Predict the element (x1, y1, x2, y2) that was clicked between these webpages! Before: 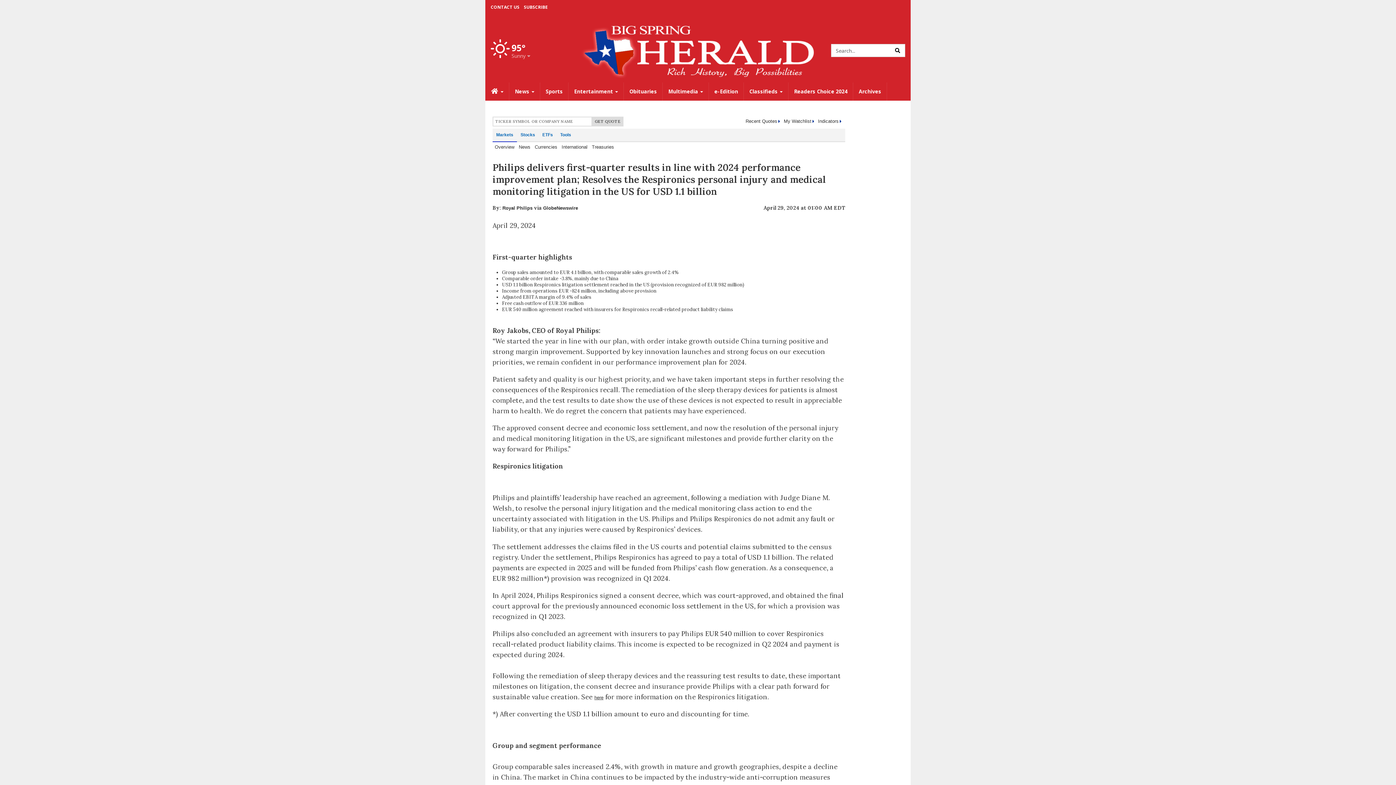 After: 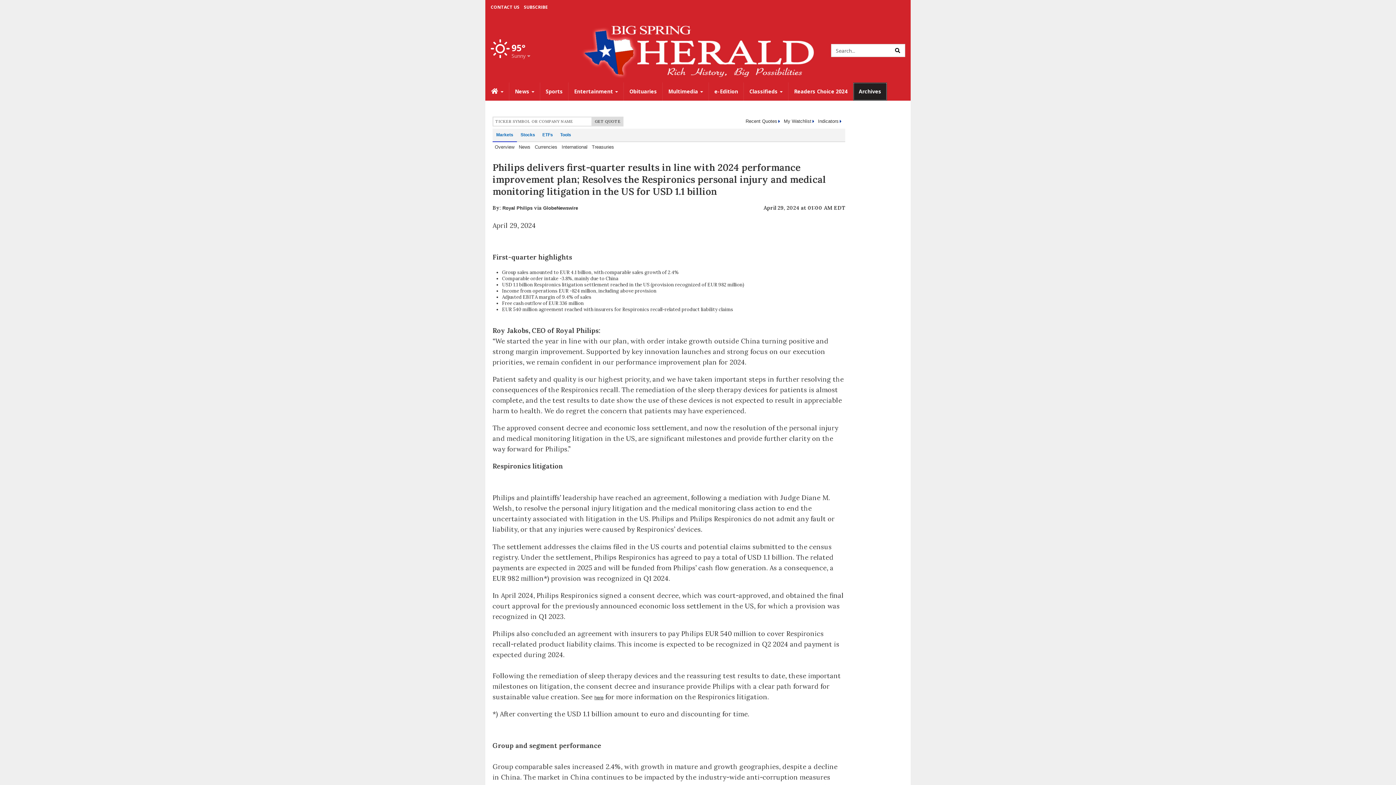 Action: label: Archives bbox: (853, 82, 887, 100)